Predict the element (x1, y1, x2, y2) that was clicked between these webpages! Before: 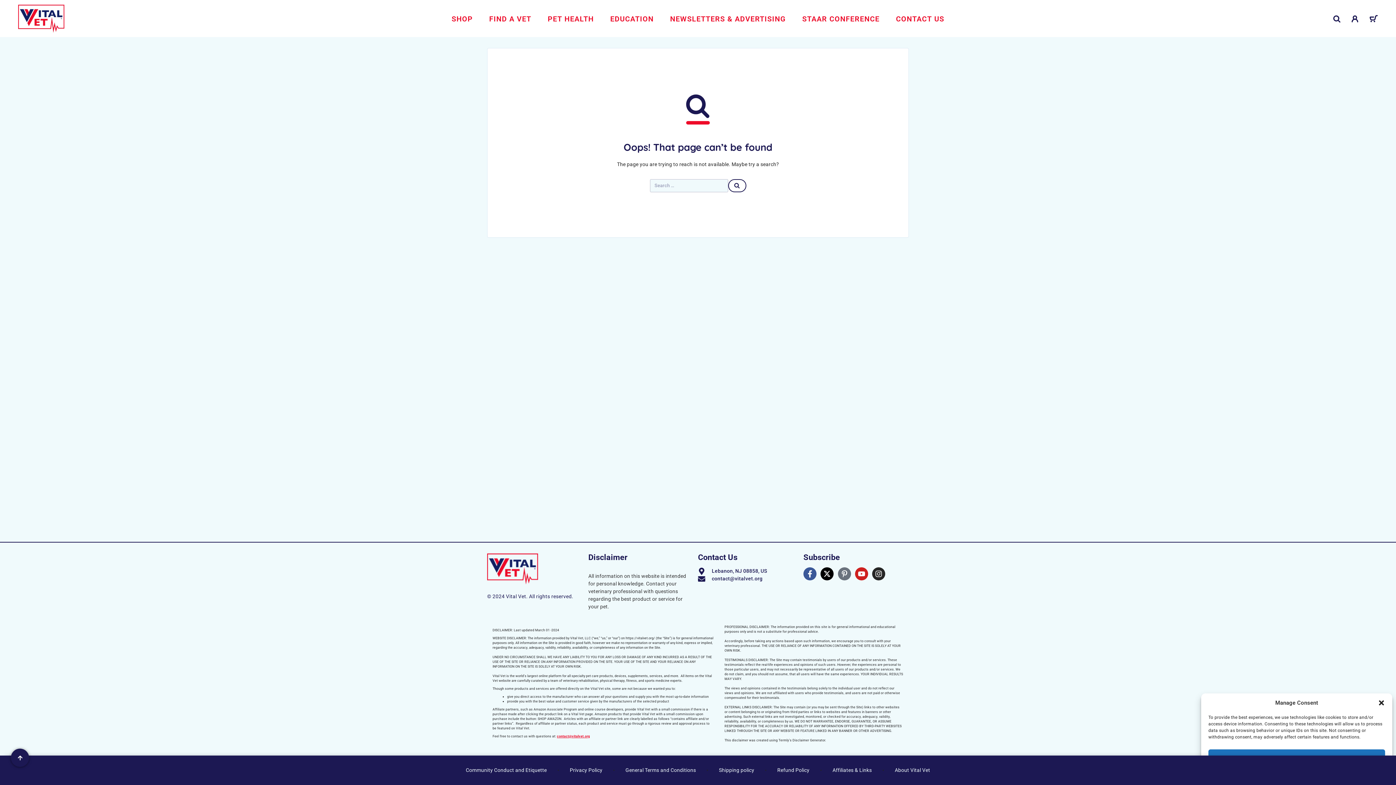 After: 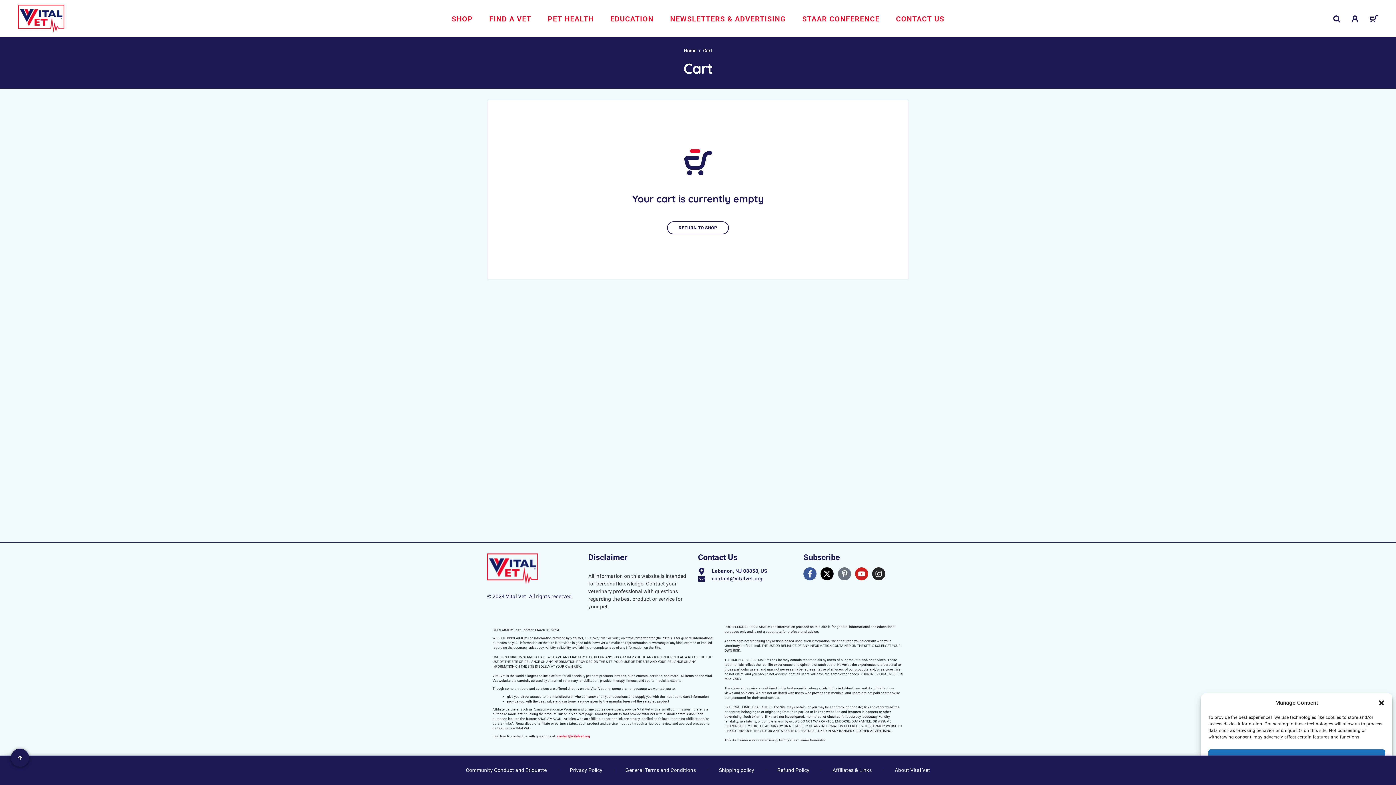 Action: bbox: (1364, 10, 1383, 29) label: Cart